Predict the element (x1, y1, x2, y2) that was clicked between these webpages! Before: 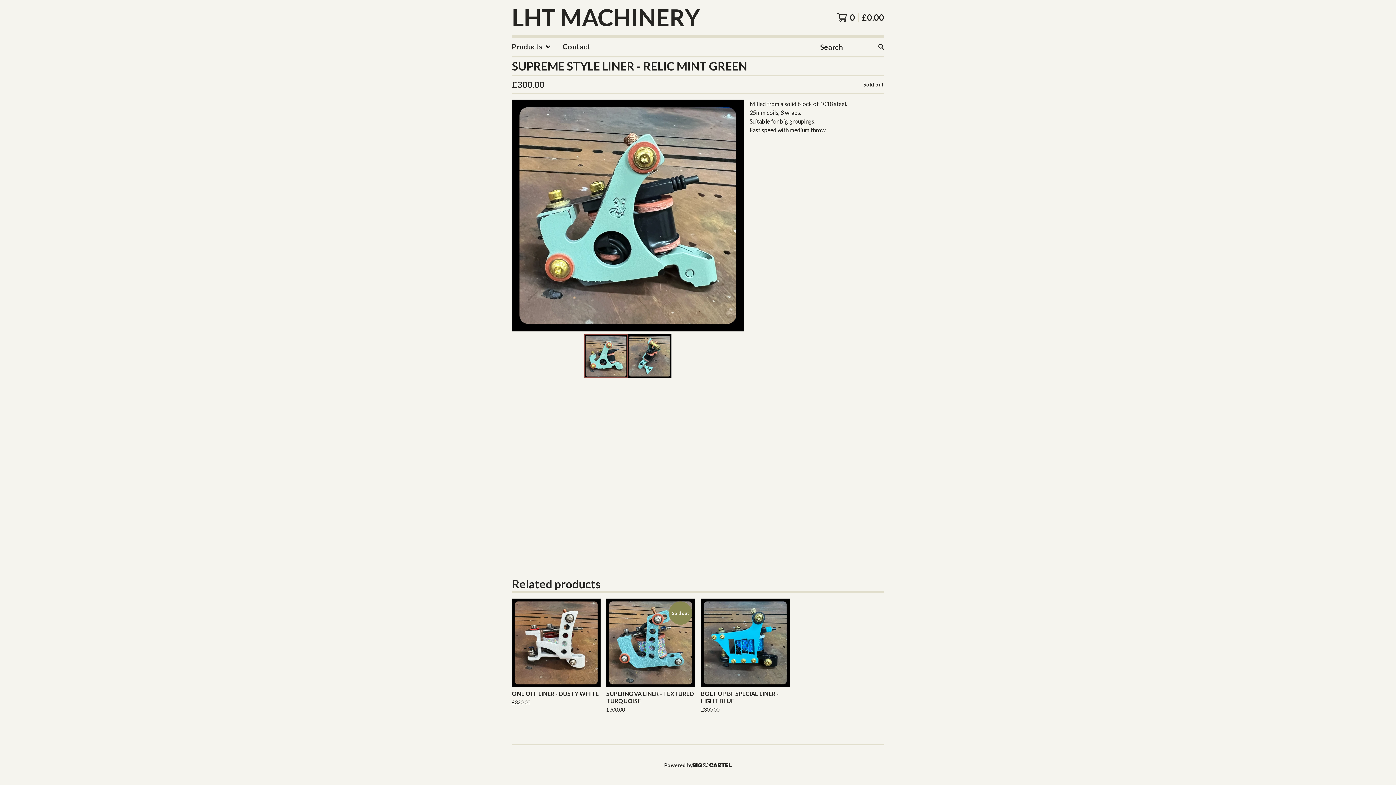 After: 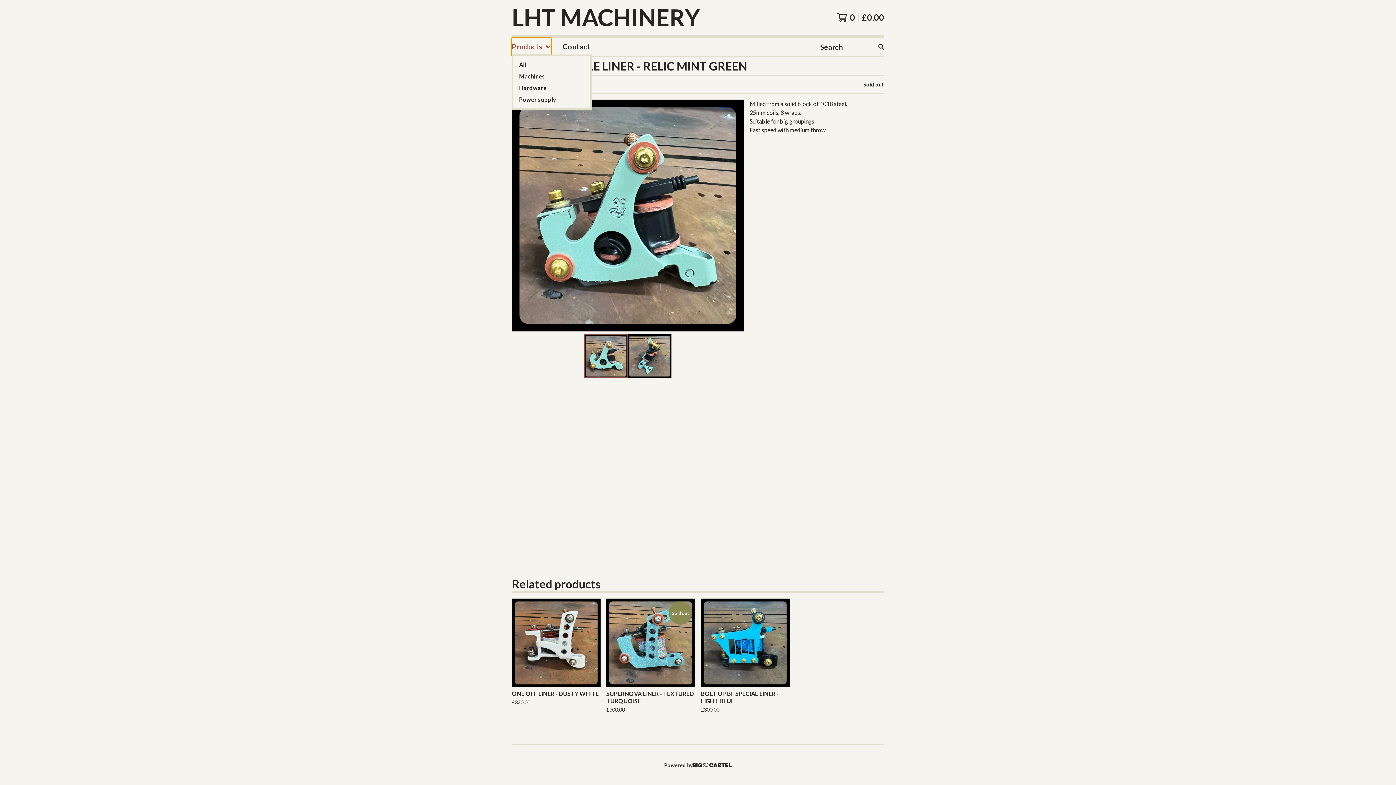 Action: label: Products bbox: (512, 37, 551, 56)